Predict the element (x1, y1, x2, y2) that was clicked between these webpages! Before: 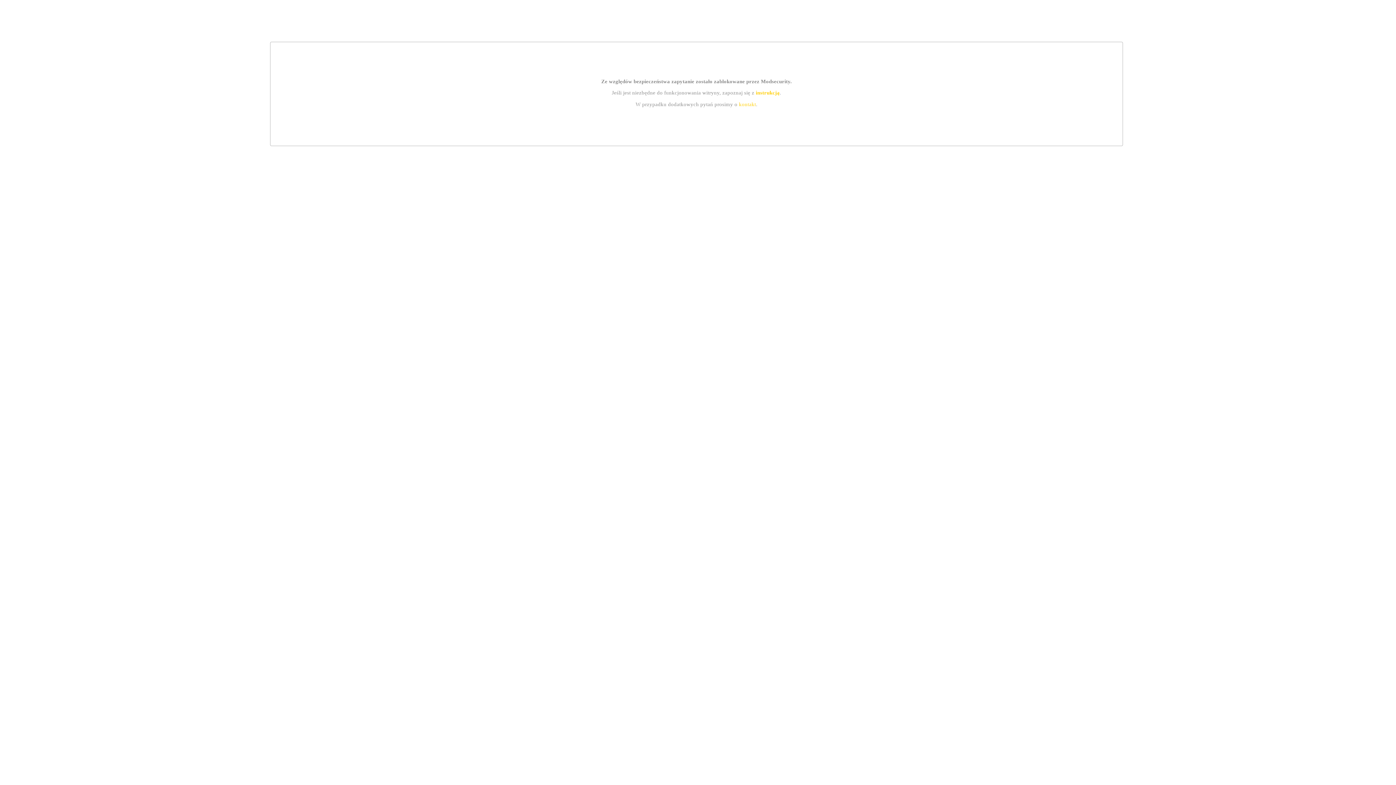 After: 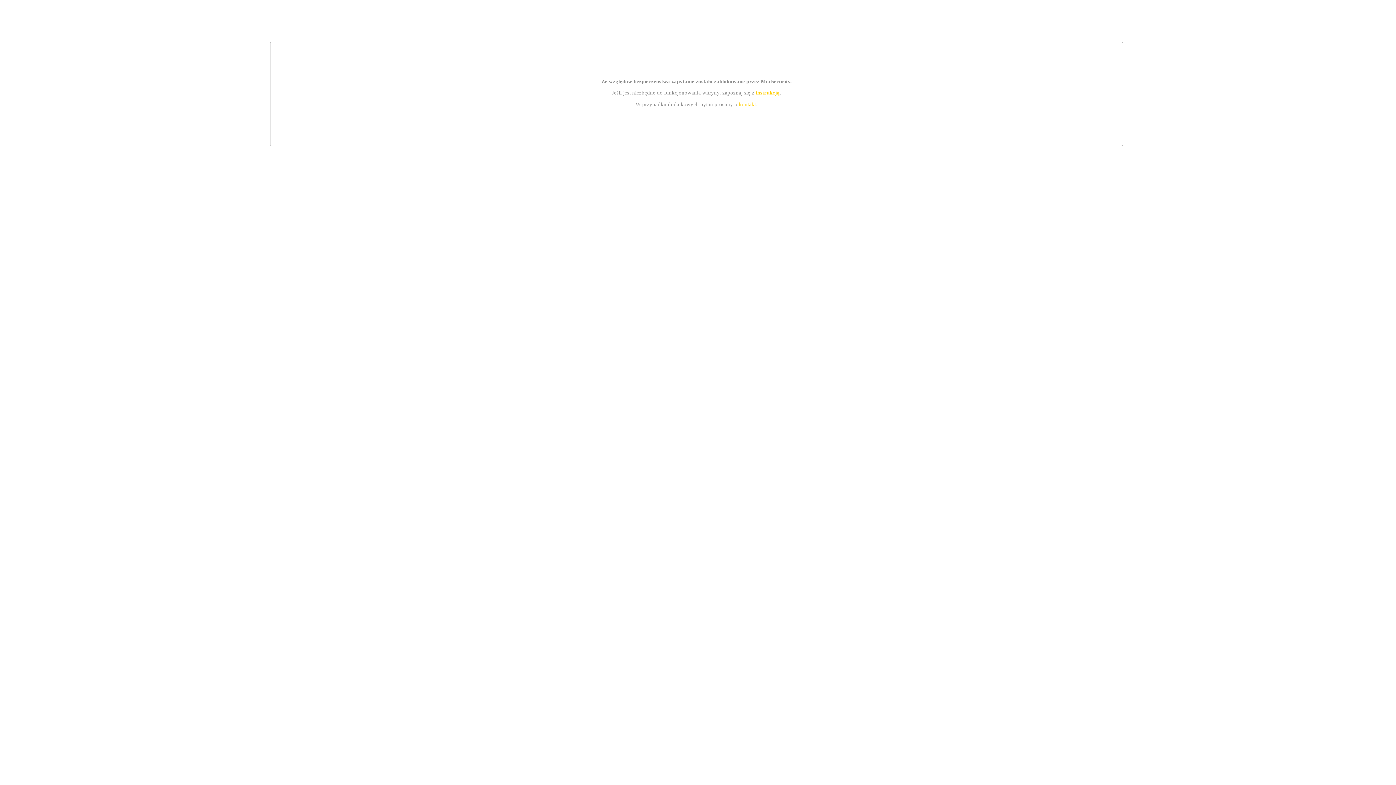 Action: label: instrukcją bbox: (755, 89, 779, 95)